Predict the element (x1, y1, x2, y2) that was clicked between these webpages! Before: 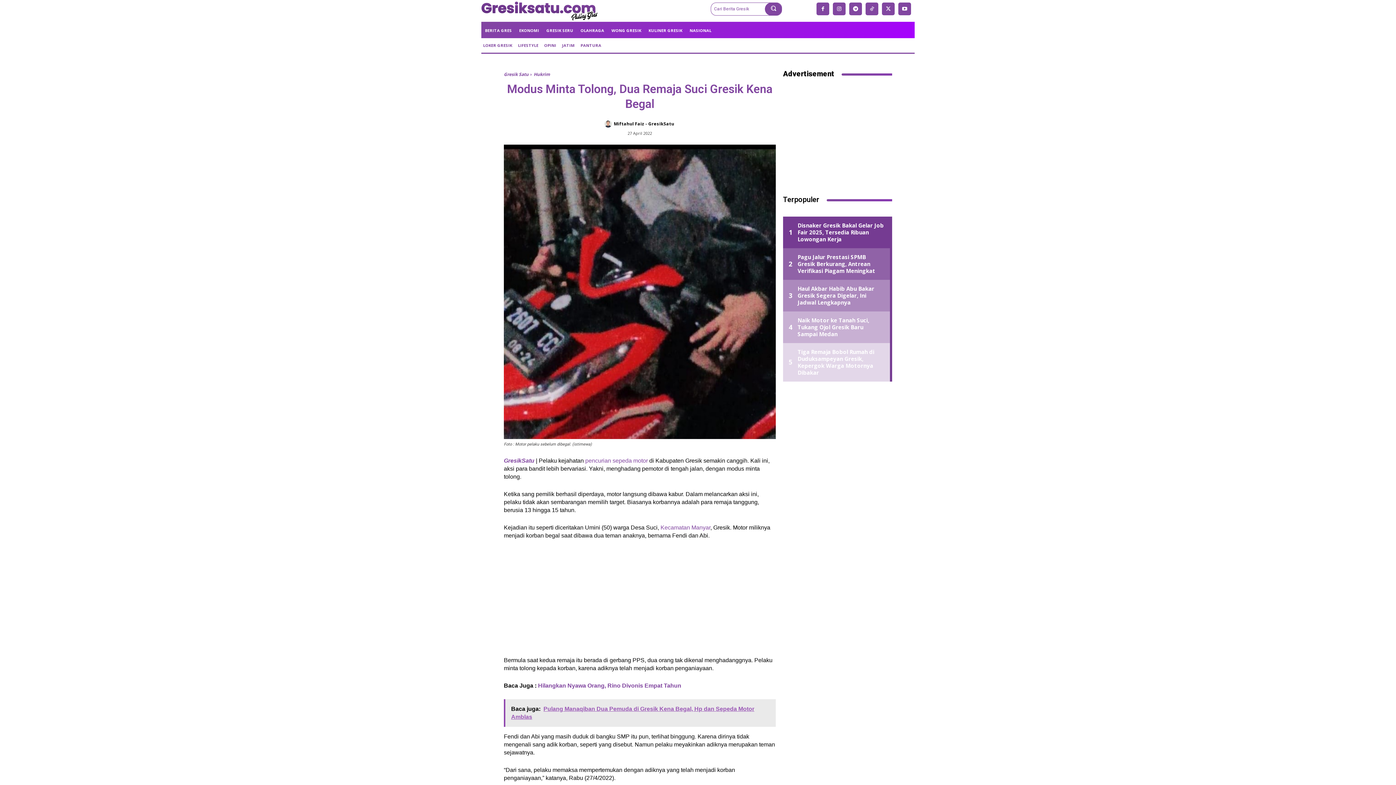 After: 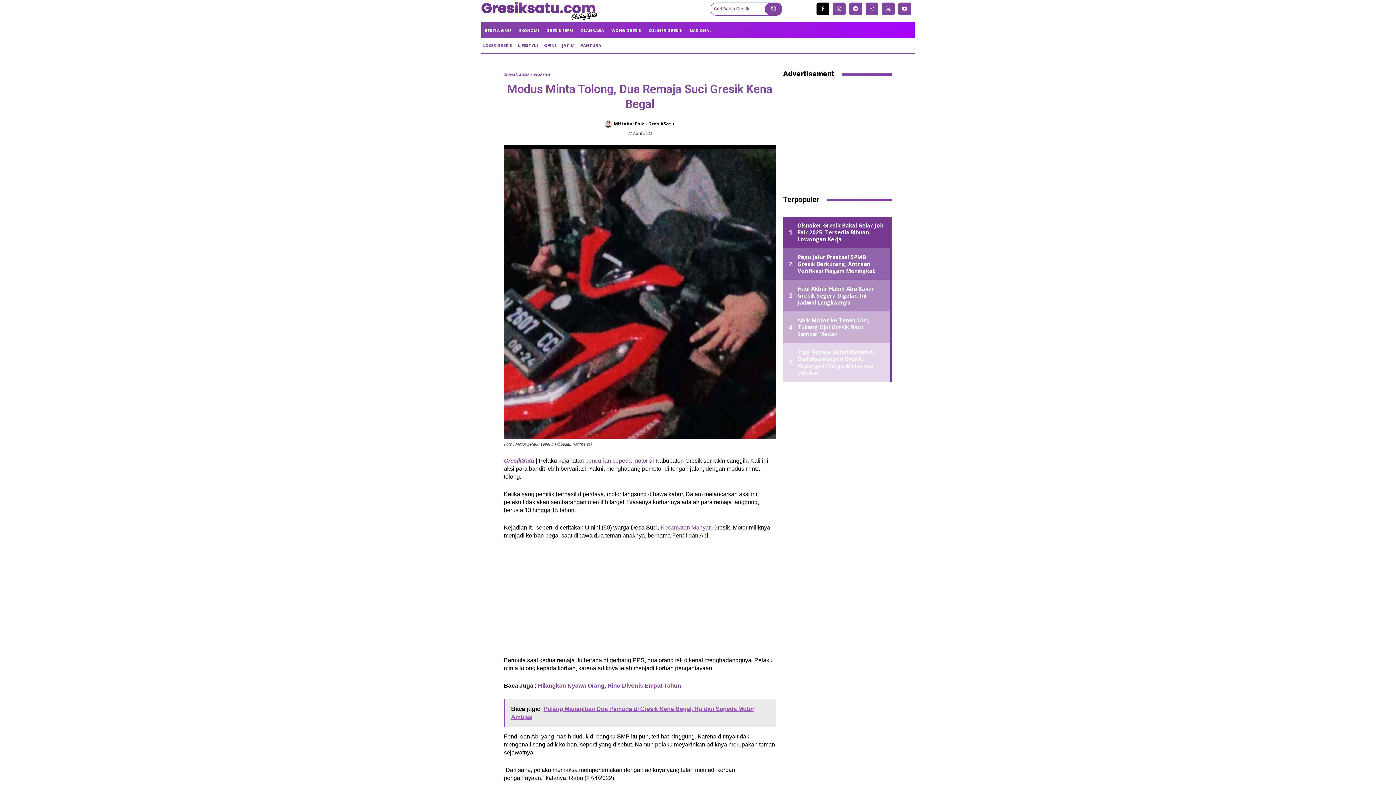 Action: bbox: (816, 2, 829, 15)